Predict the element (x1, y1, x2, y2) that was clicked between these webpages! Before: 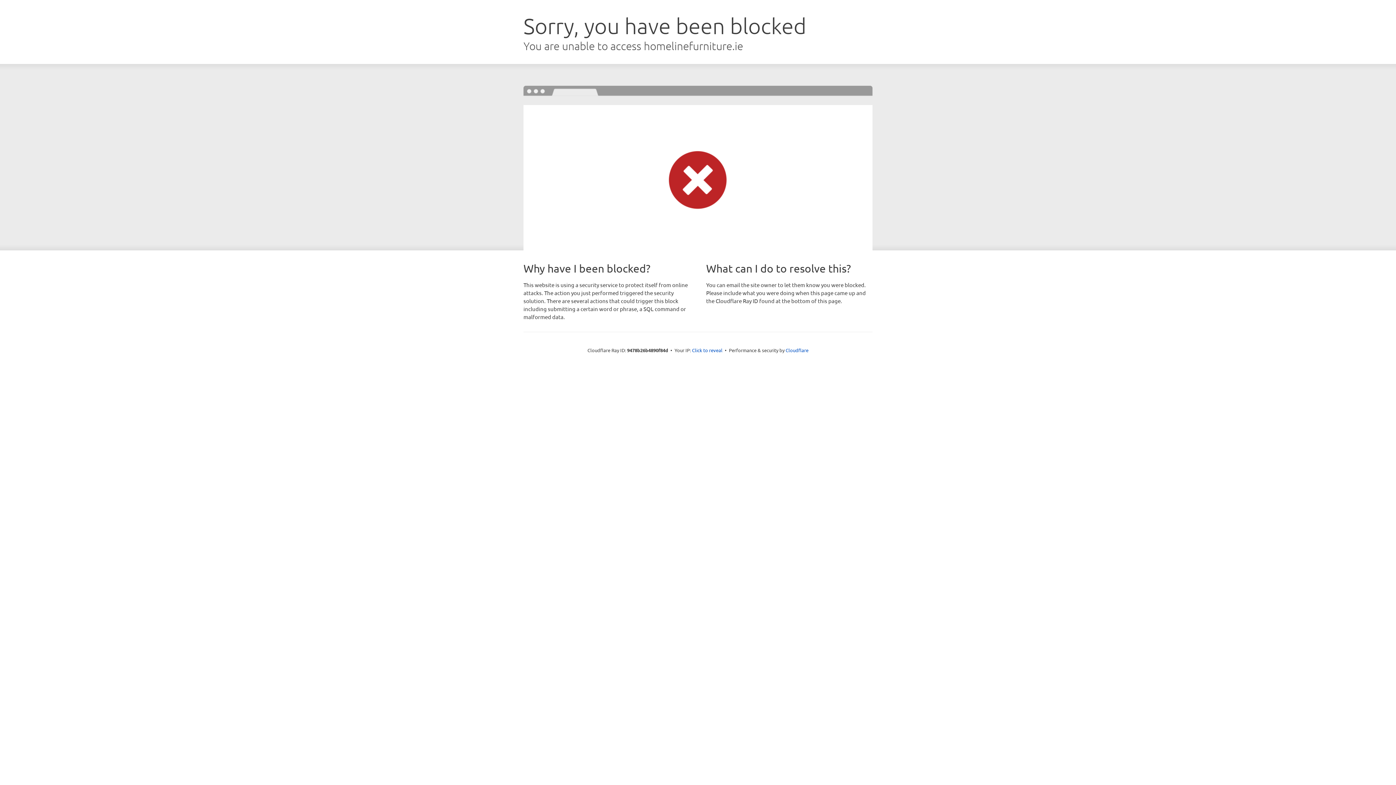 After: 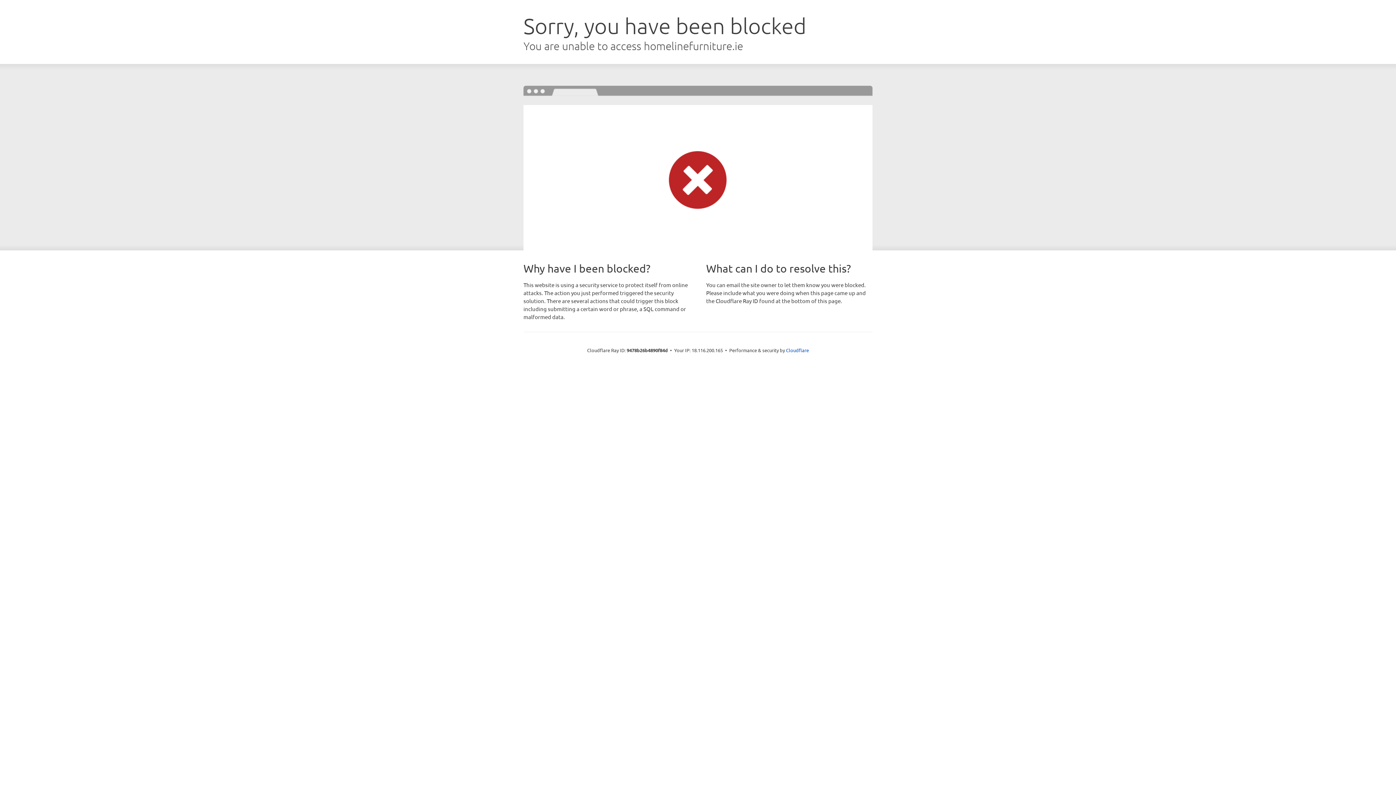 Action: bbox: (692, 346, 722, 353) label: Click to reveal